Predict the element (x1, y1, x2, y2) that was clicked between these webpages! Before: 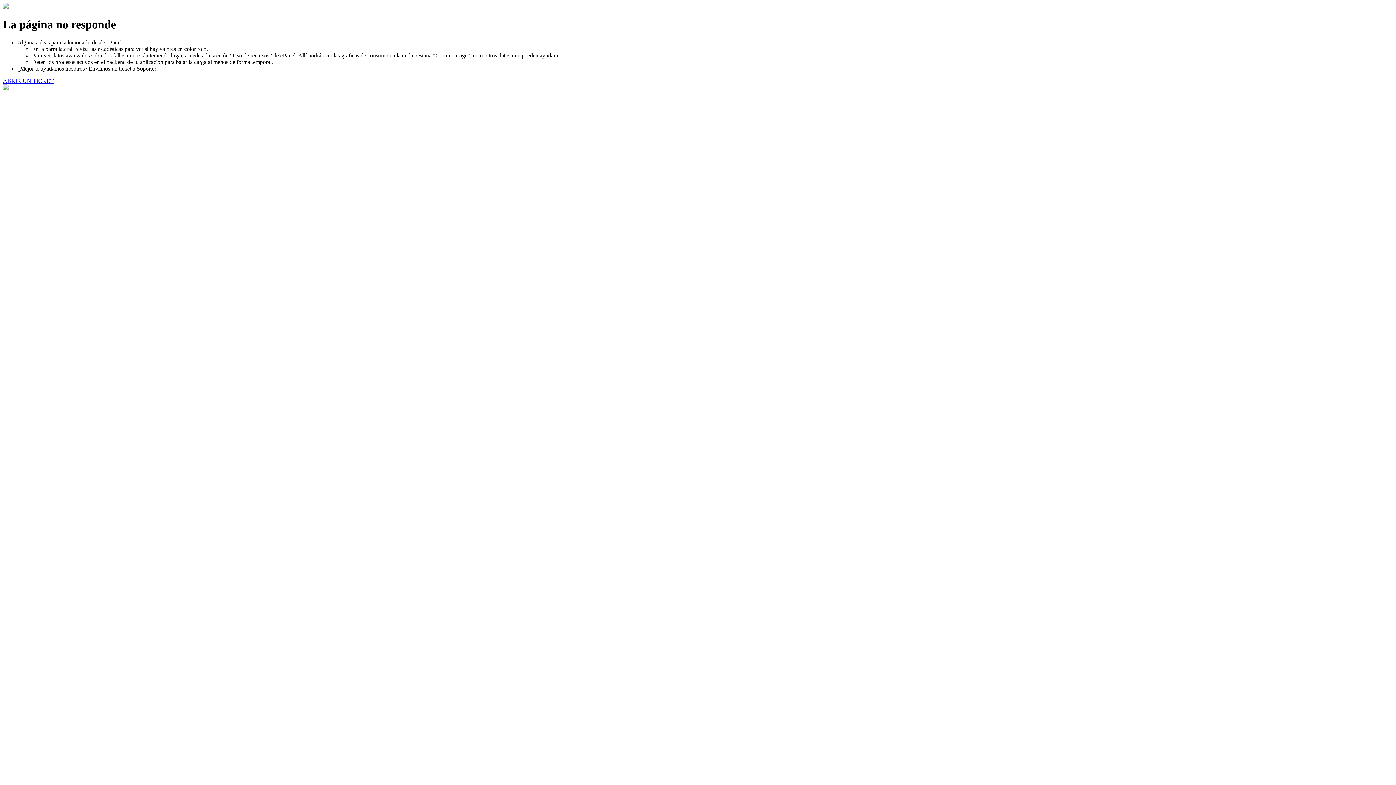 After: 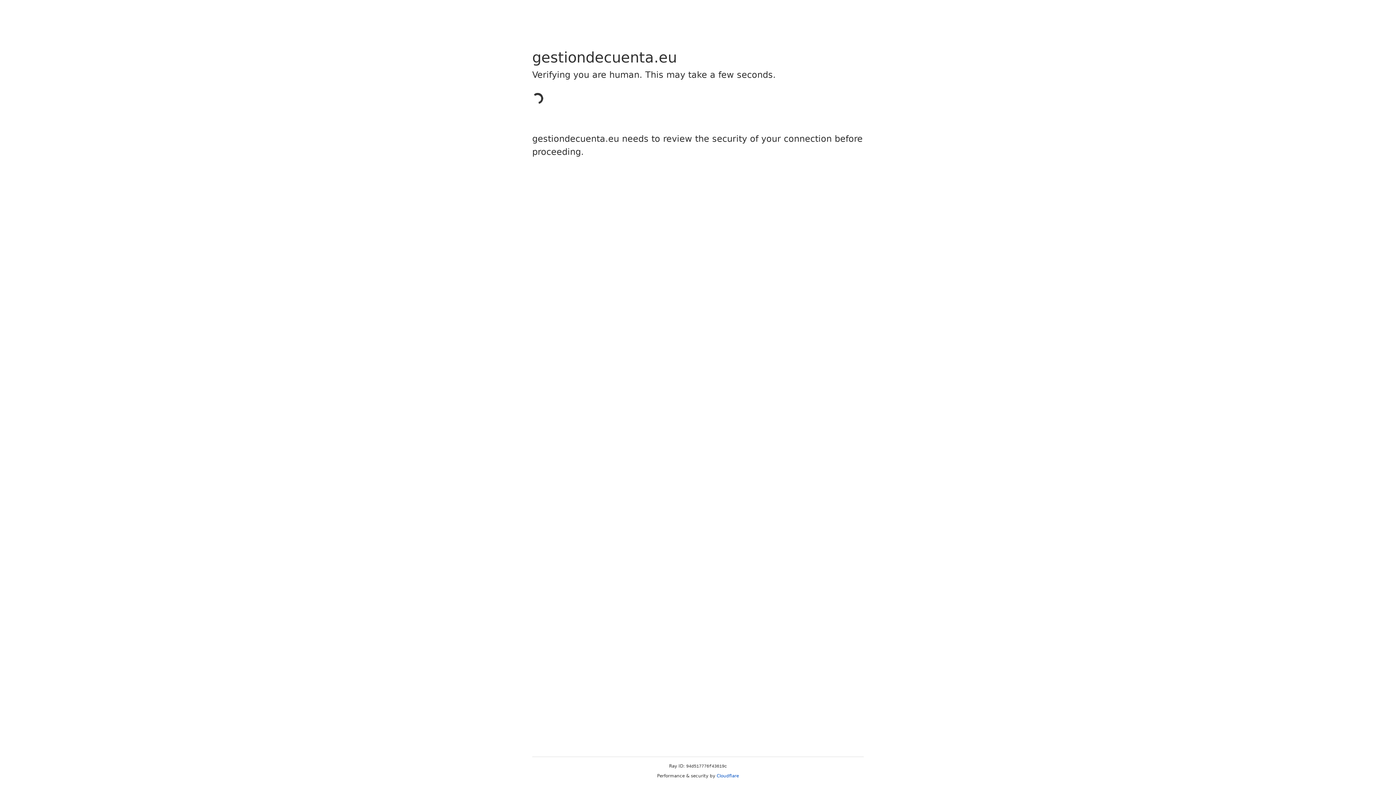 Action: label: ABRIR UN TICKET bbox: (2, 77, 53, 83)